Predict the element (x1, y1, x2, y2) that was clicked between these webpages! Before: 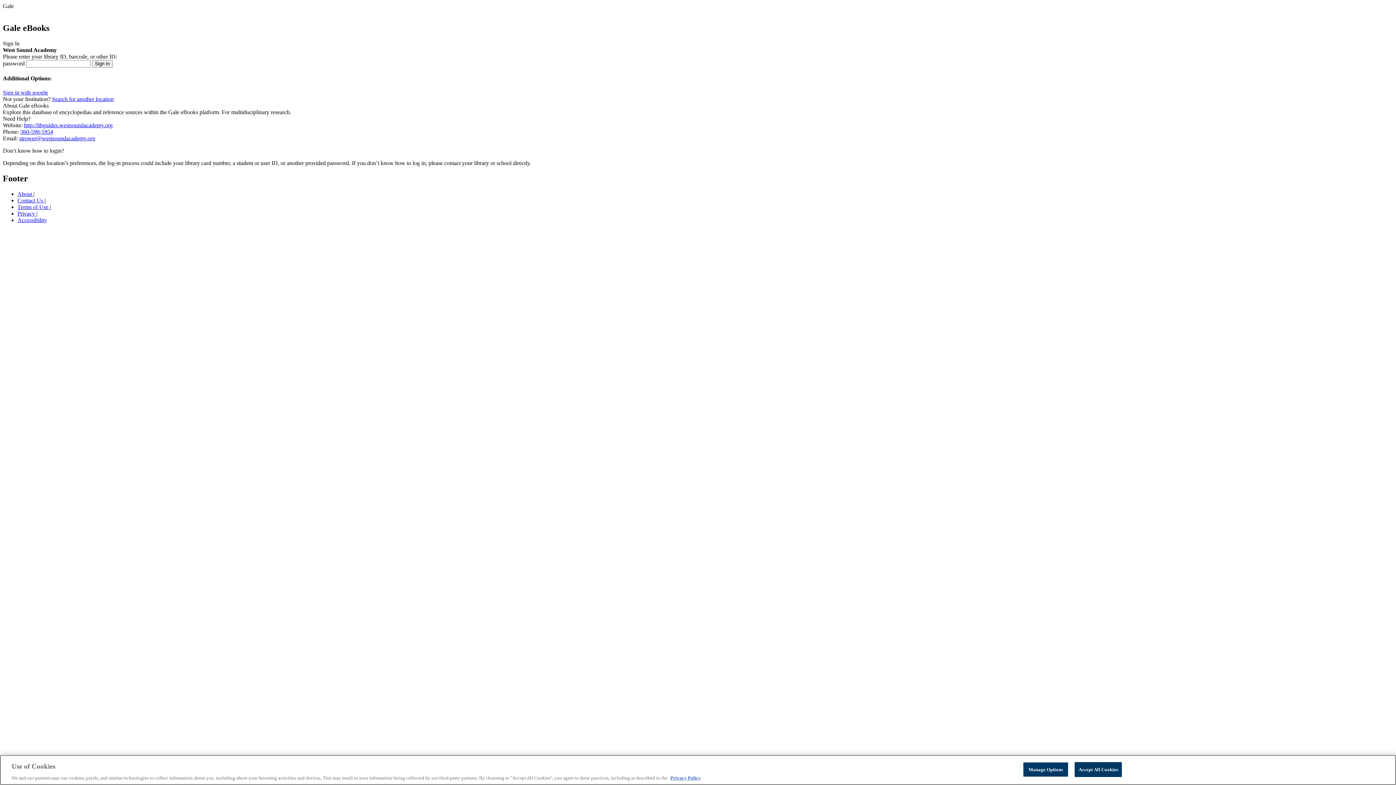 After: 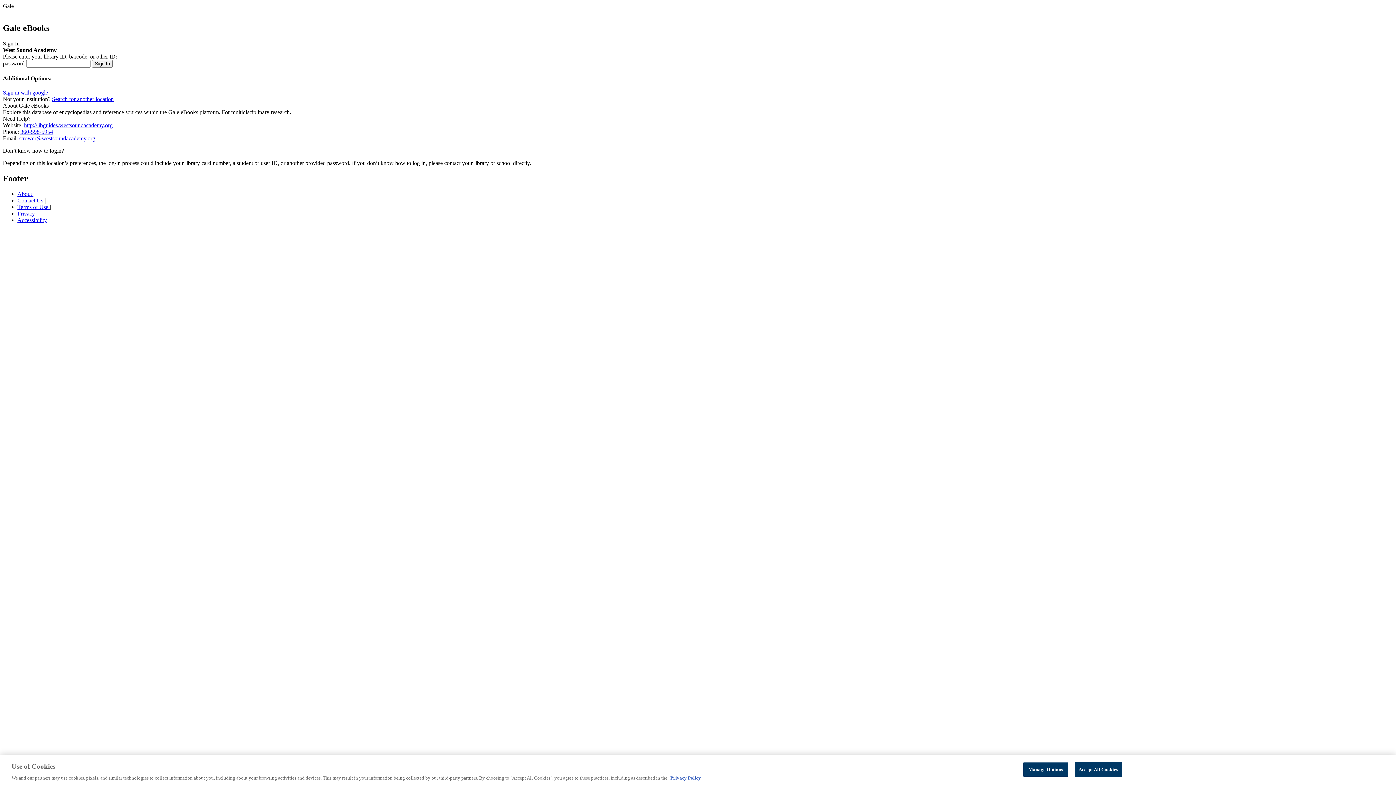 Action: bbox: (17, 210, 36, 216) label: Privacy 